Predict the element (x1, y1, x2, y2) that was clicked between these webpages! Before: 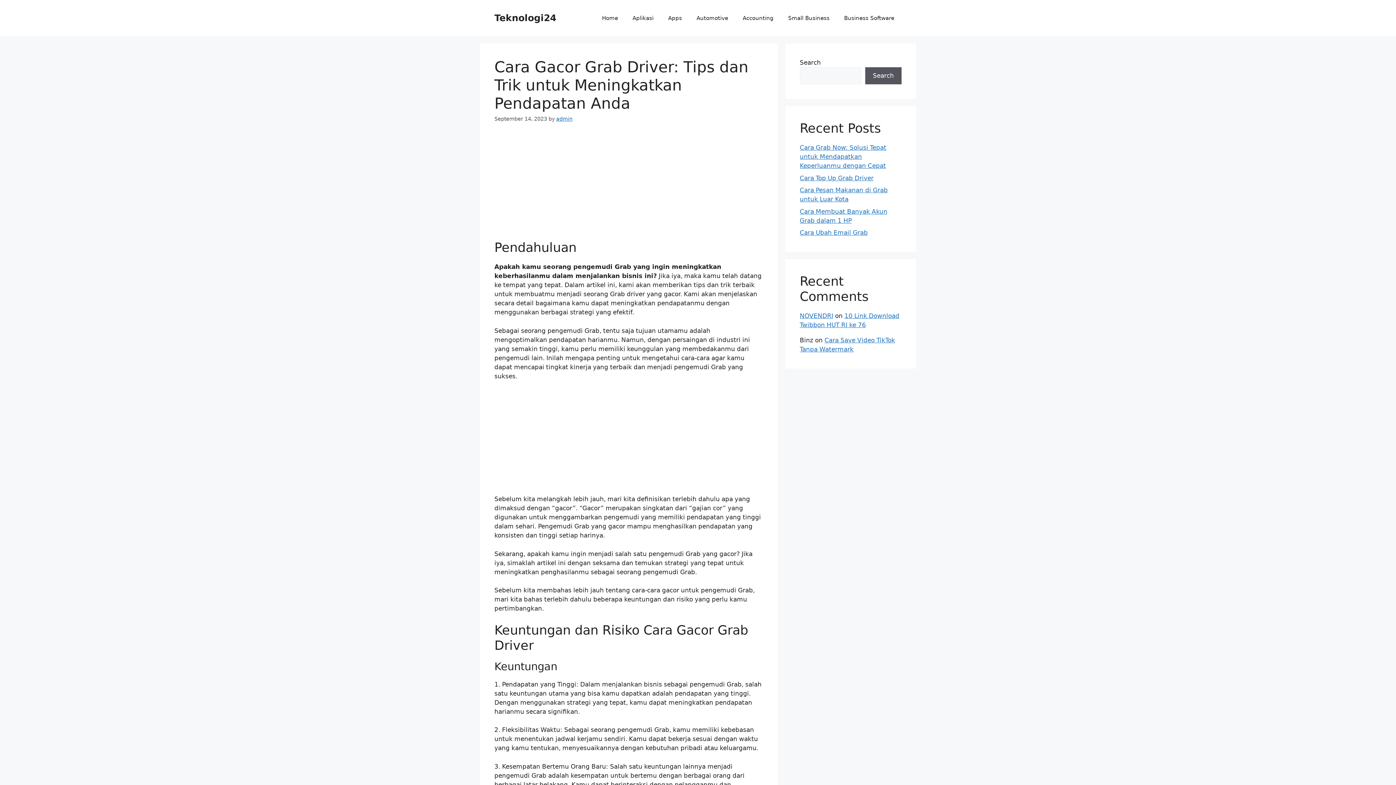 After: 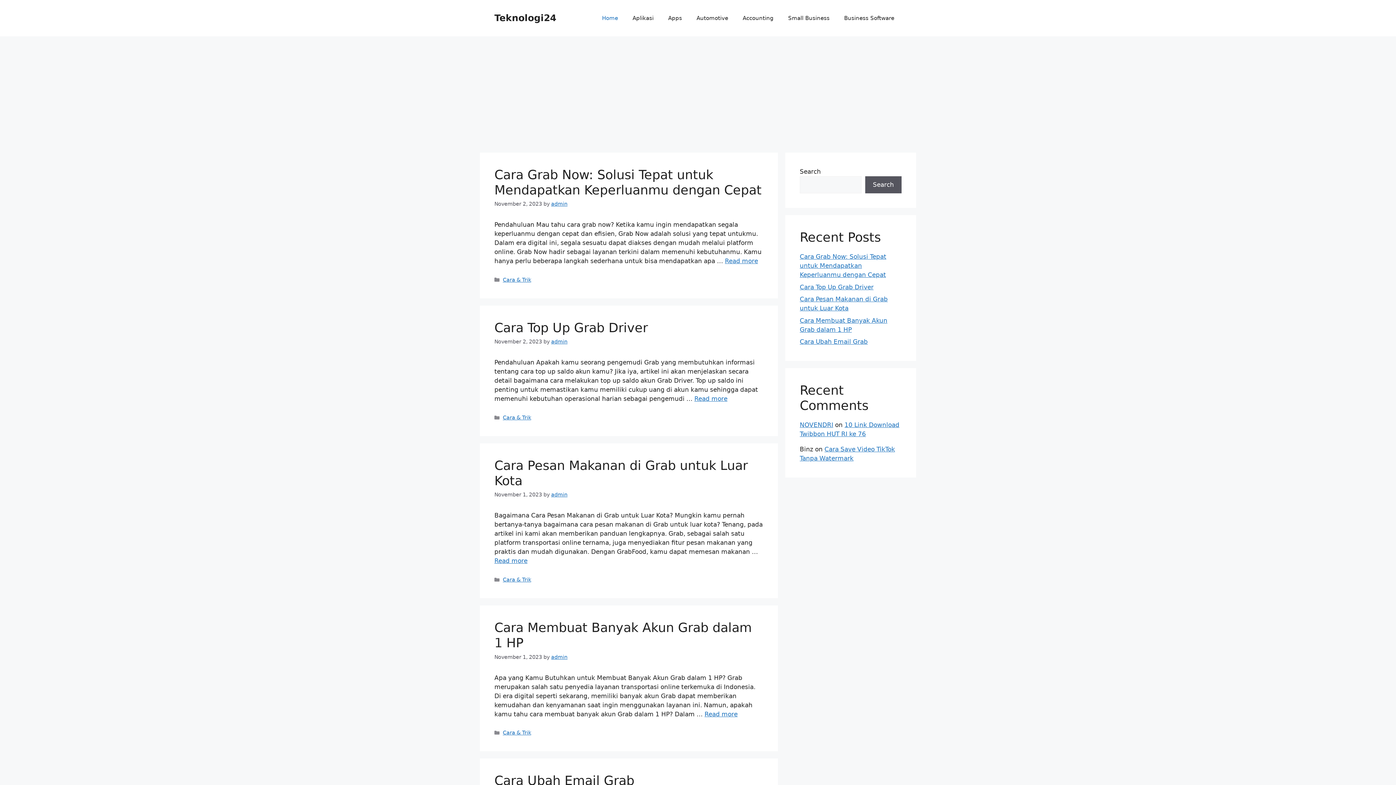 Action: label: Home bbox: (594, 7, 625, 29)